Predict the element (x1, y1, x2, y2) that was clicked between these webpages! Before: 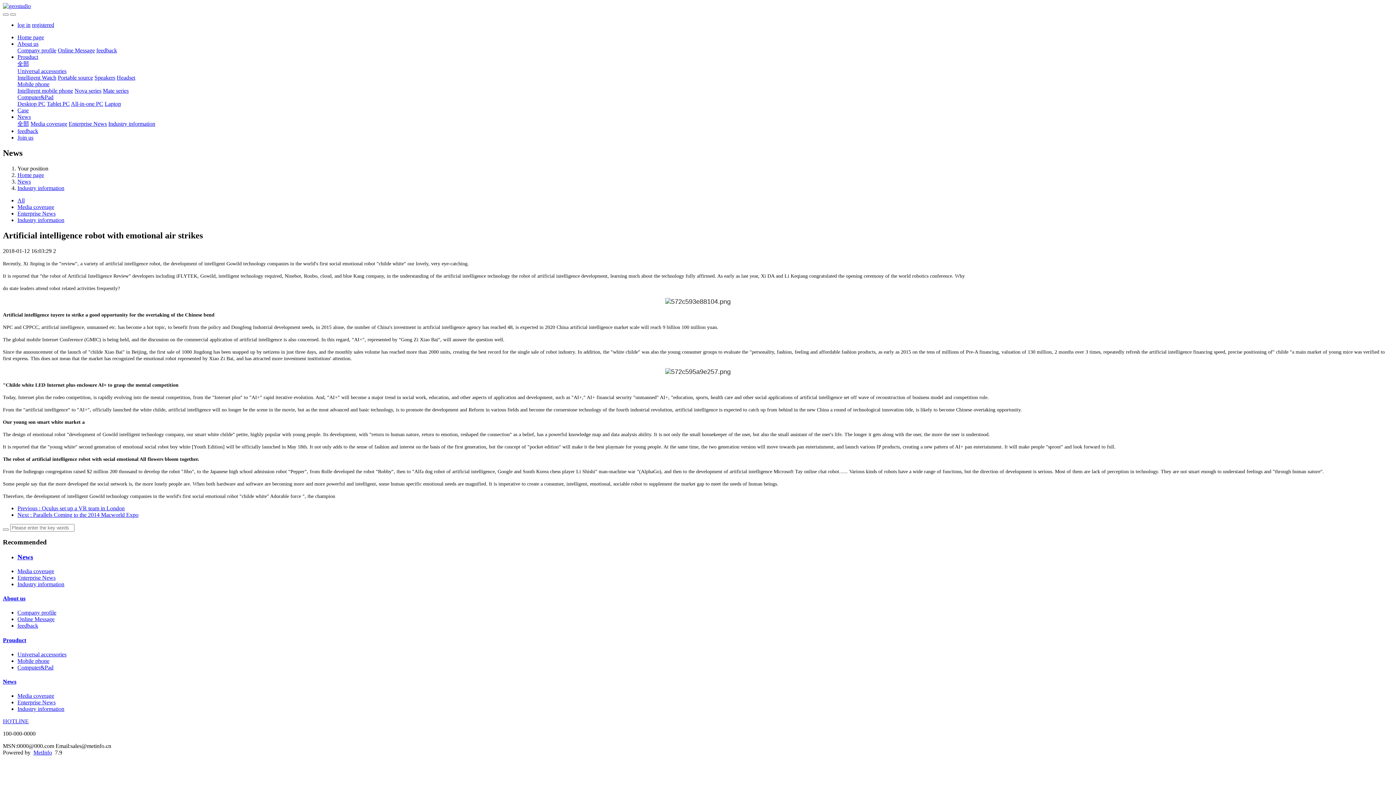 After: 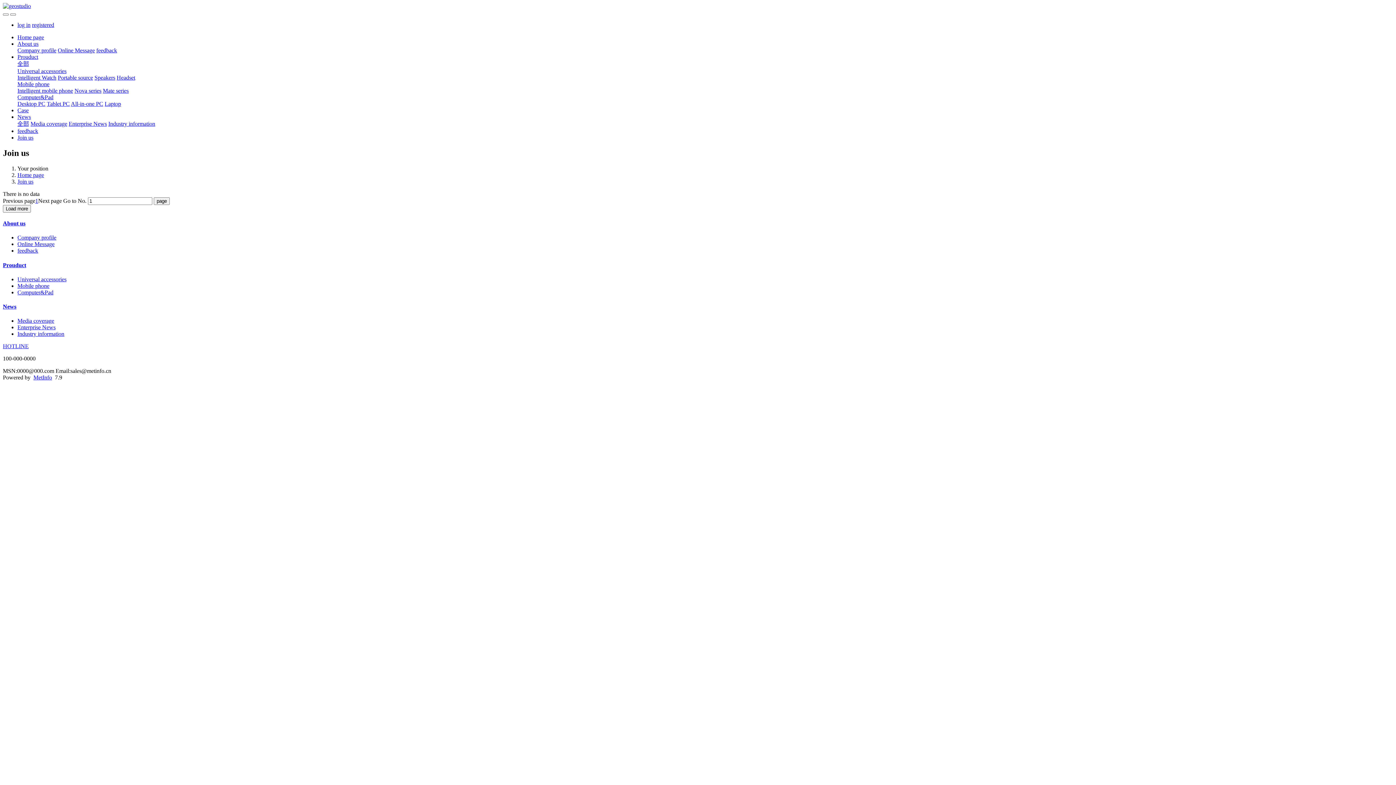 Action: label: Join us bbox: (17, 134, 33, 140)